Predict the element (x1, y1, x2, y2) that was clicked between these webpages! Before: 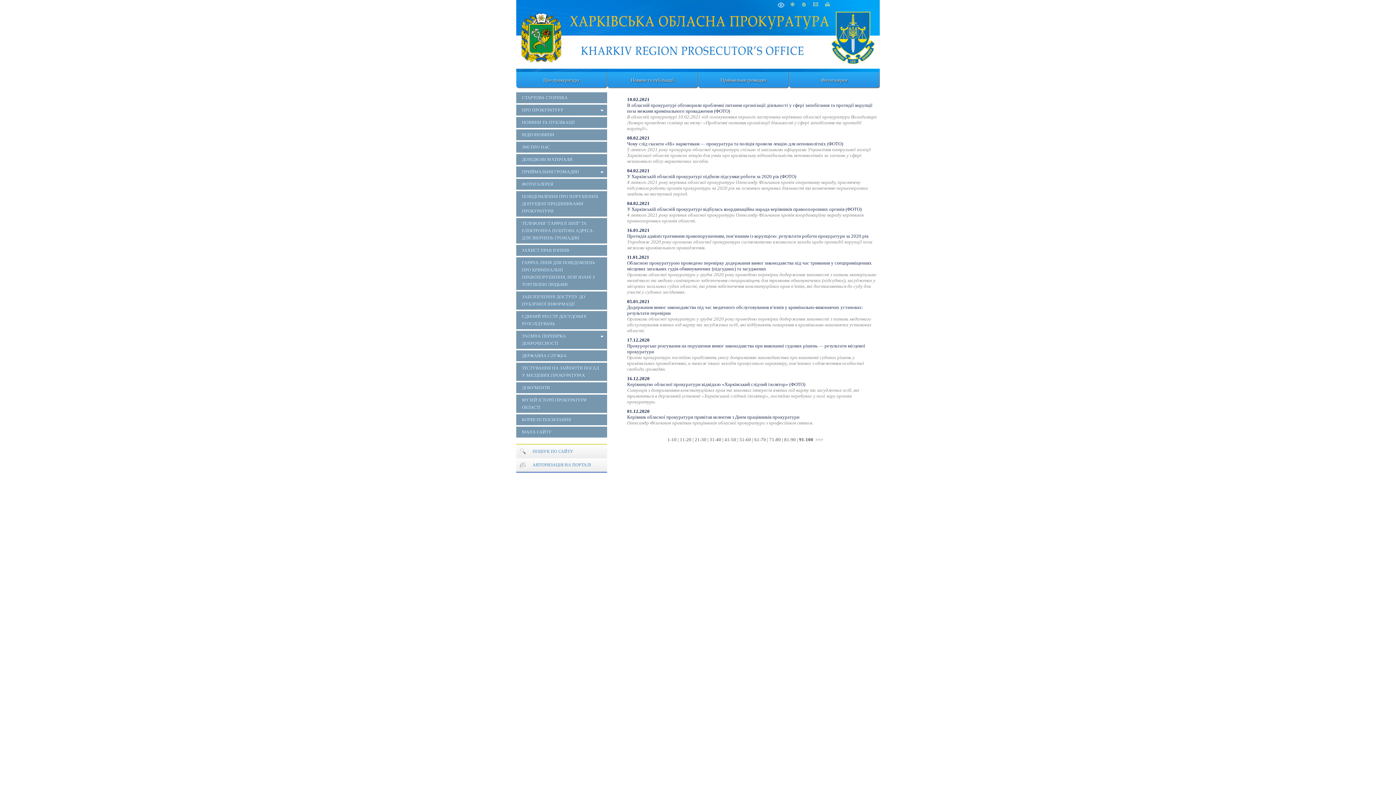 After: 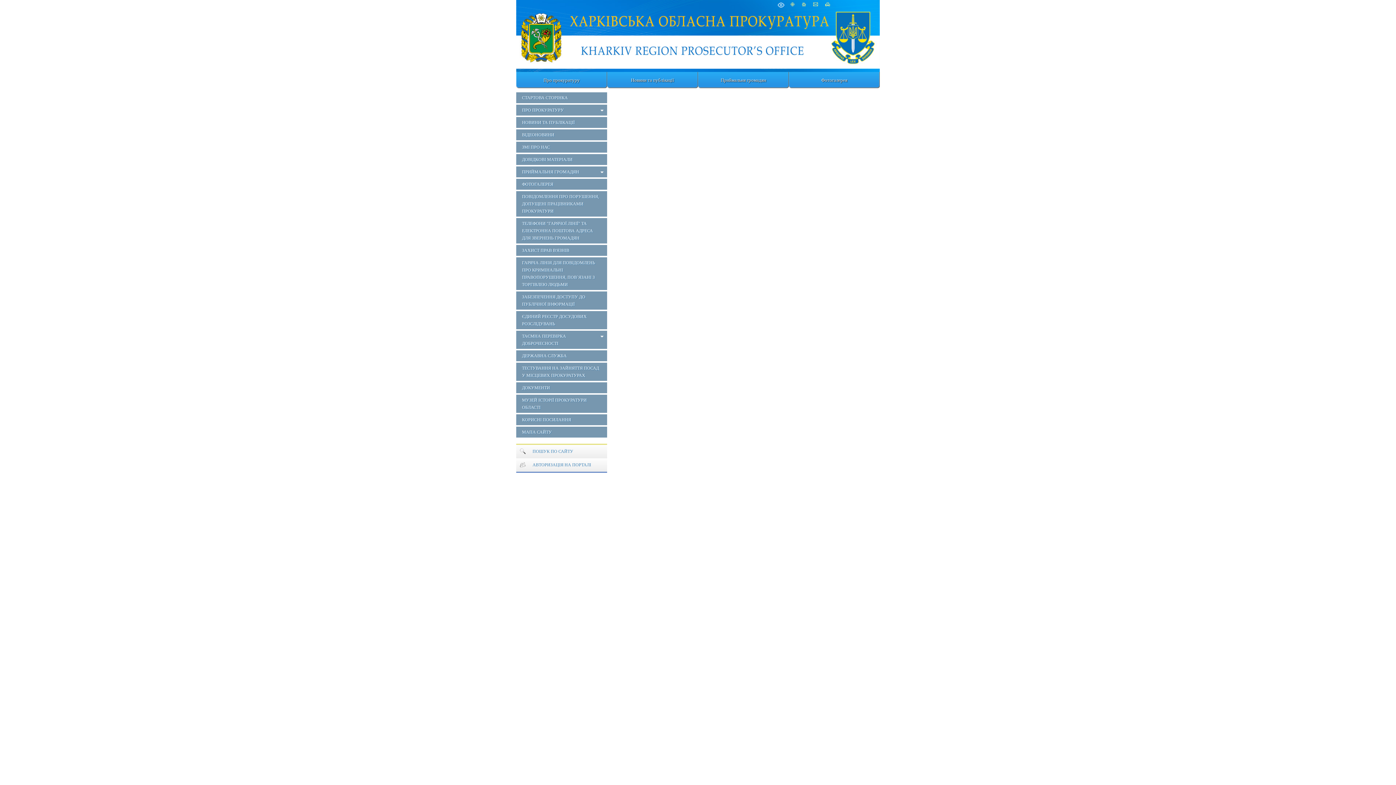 Action: bbox: (813, 2, 818, 6)